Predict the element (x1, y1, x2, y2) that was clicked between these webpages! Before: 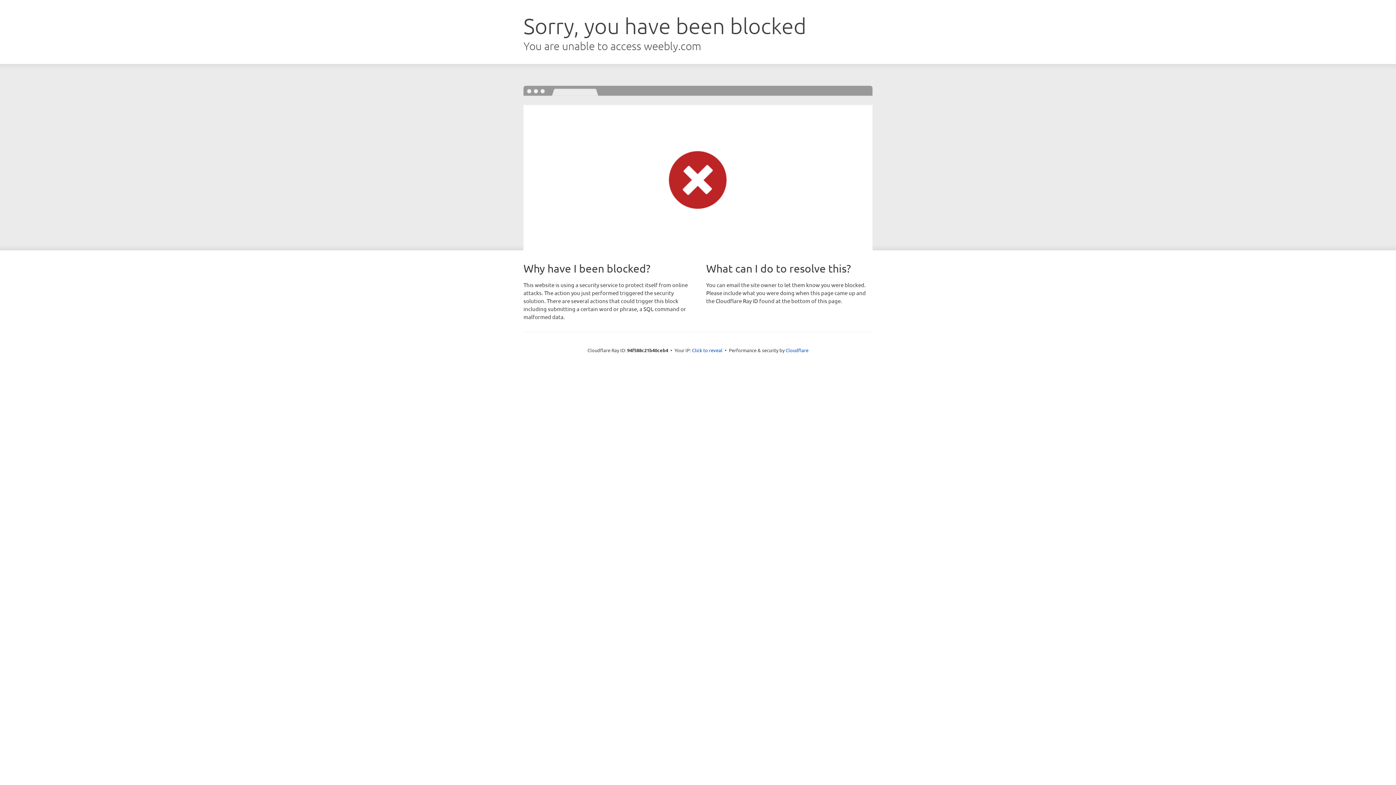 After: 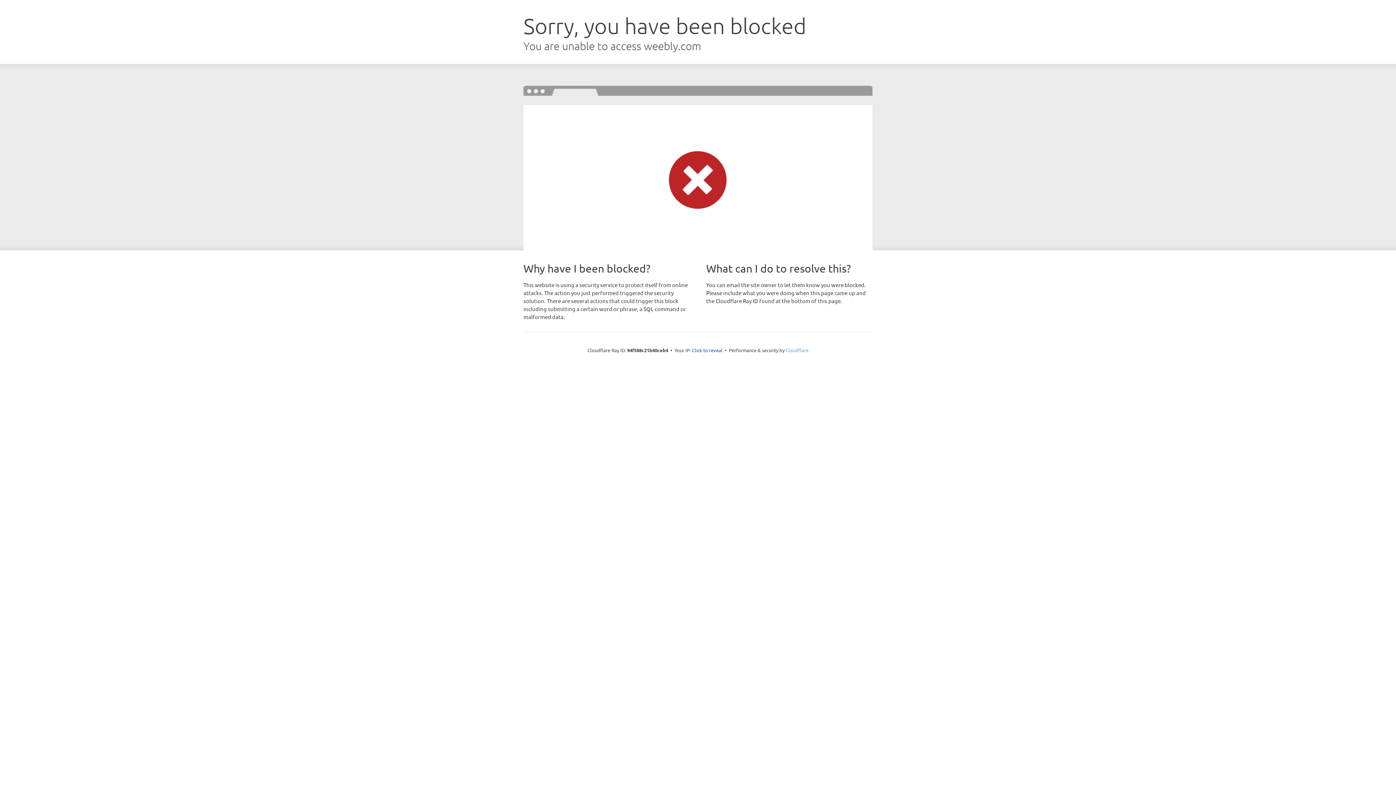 Action: label: Cloudflare bbox: (785, 347, 808, 353)